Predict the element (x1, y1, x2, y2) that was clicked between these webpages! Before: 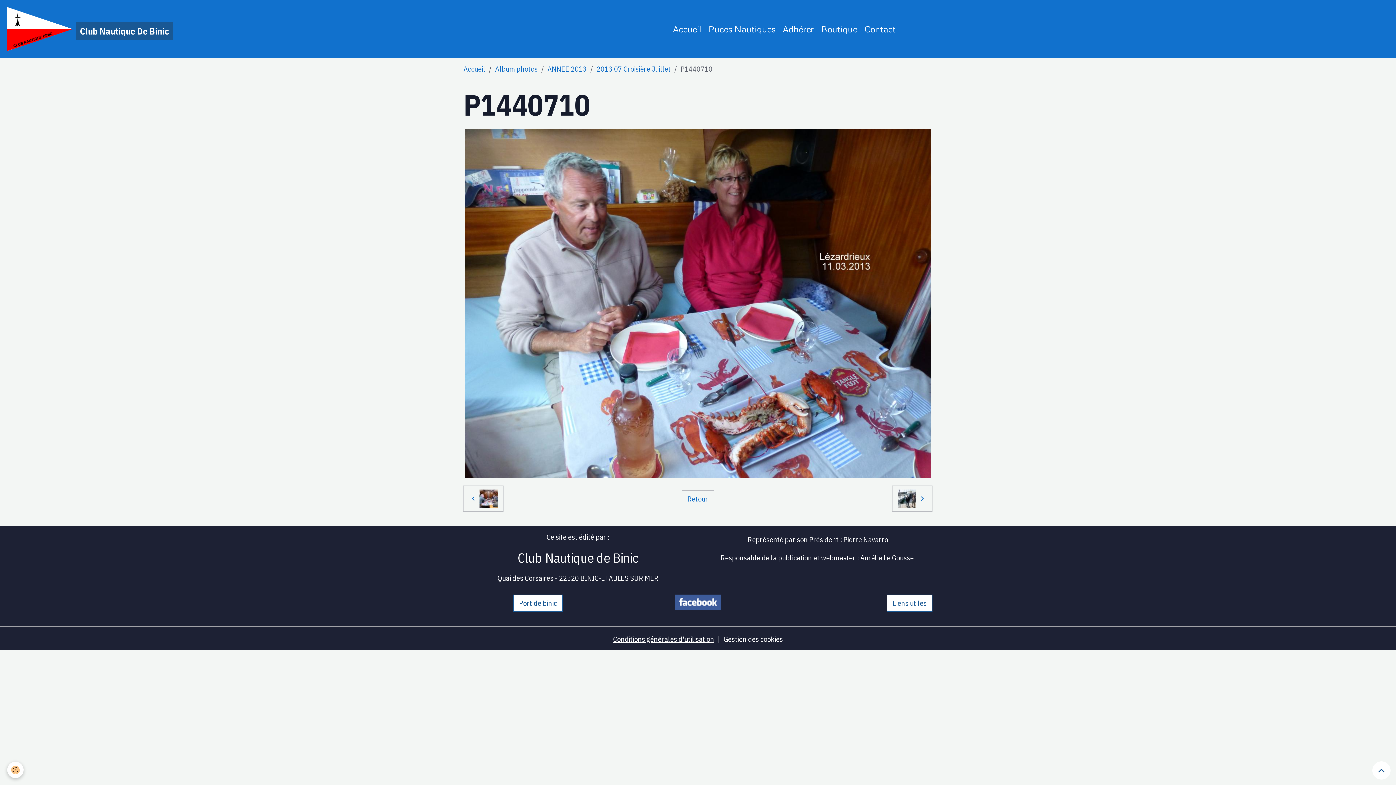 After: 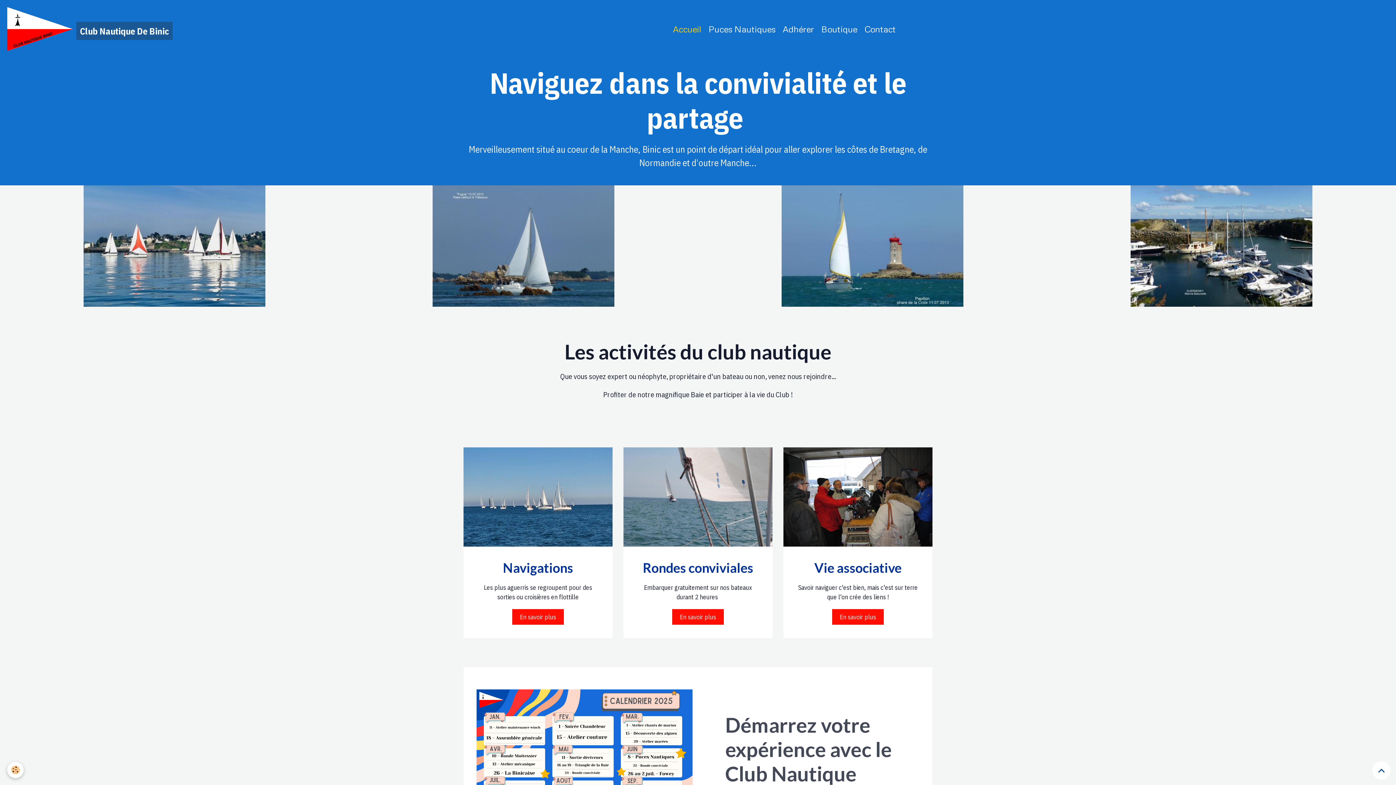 Action: bbox: (669, 18, 705, 39) label: Accueil